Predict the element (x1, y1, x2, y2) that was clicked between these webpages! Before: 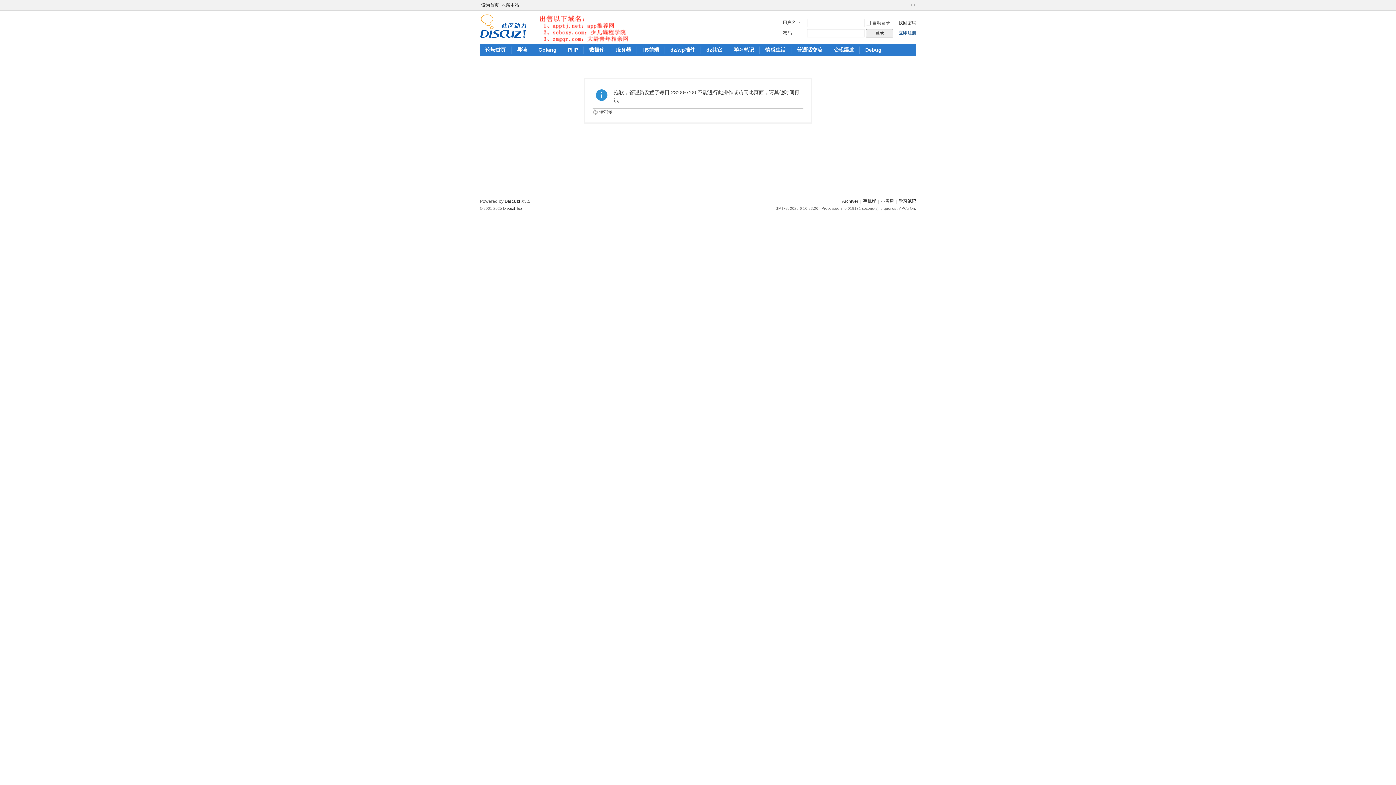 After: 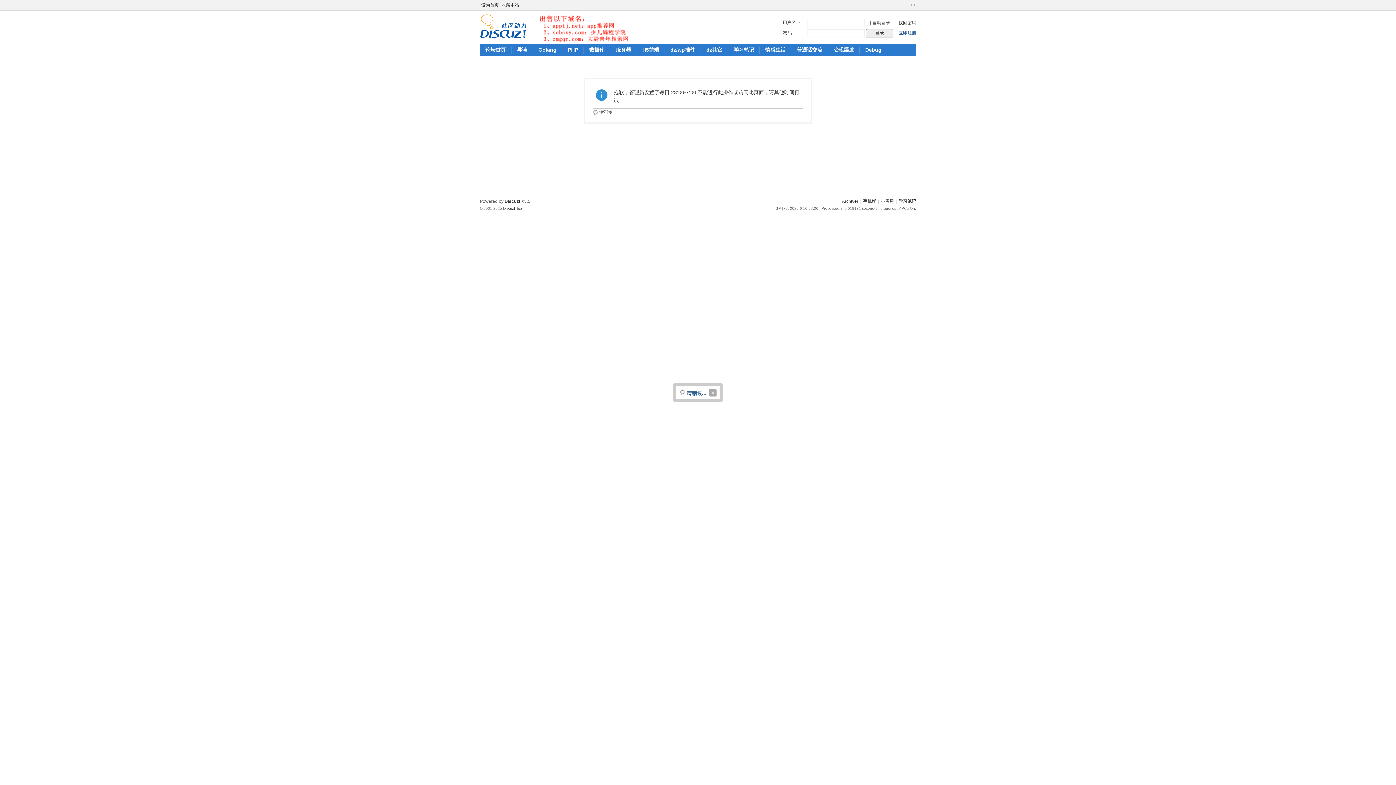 Action: bbox: (898, 20, 916, 25) label: 找回密码